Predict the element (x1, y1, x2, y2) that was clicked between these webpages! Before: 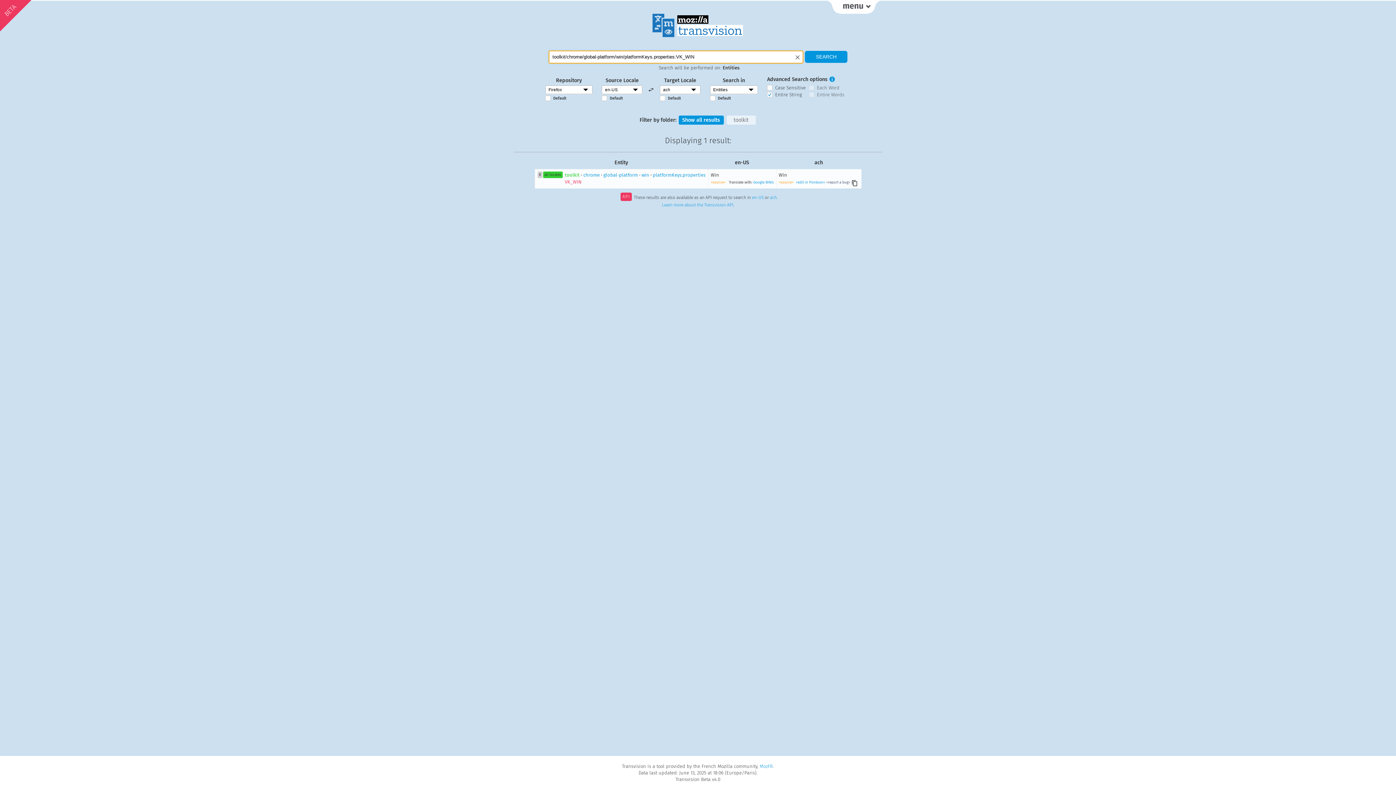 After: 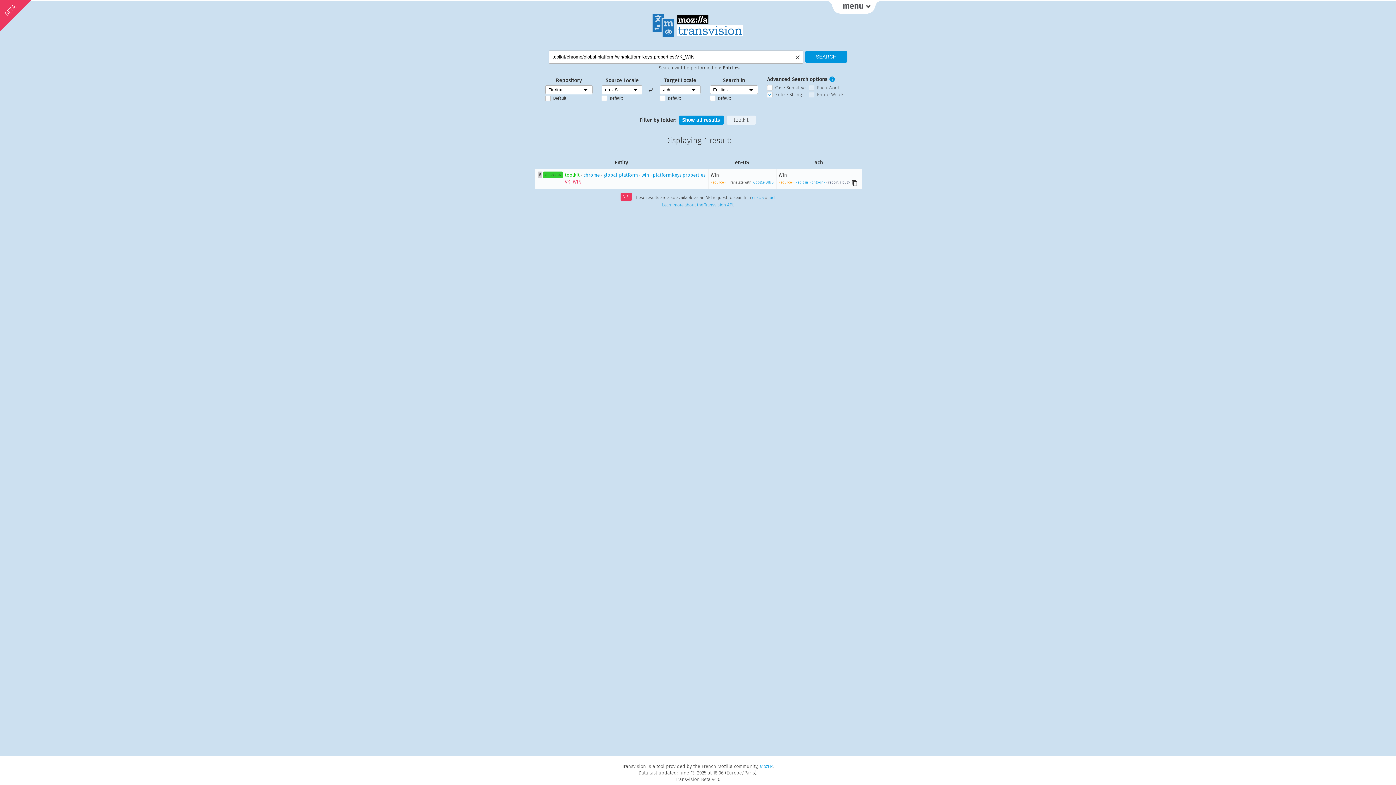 Action: bbox: (826, 180, 850, 184) label: <report a bug>